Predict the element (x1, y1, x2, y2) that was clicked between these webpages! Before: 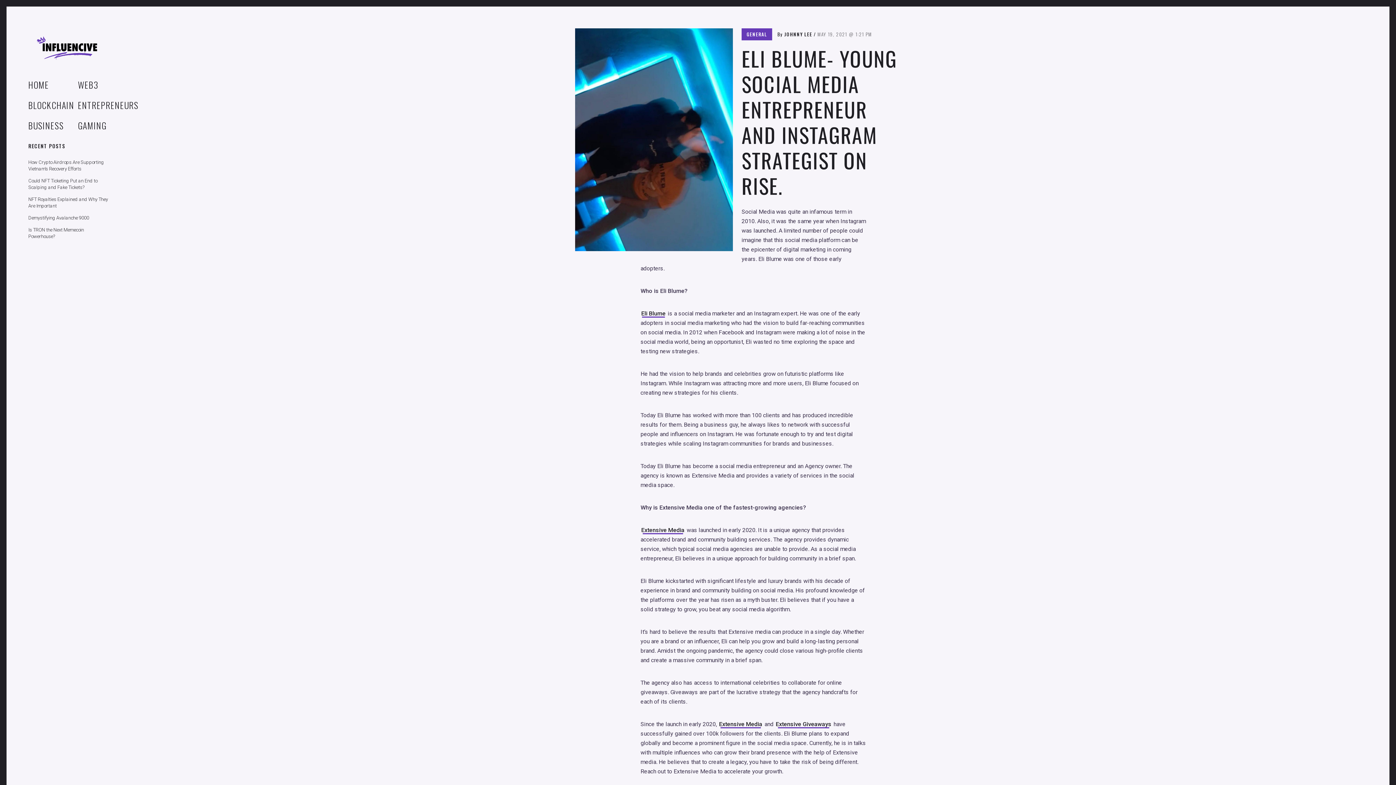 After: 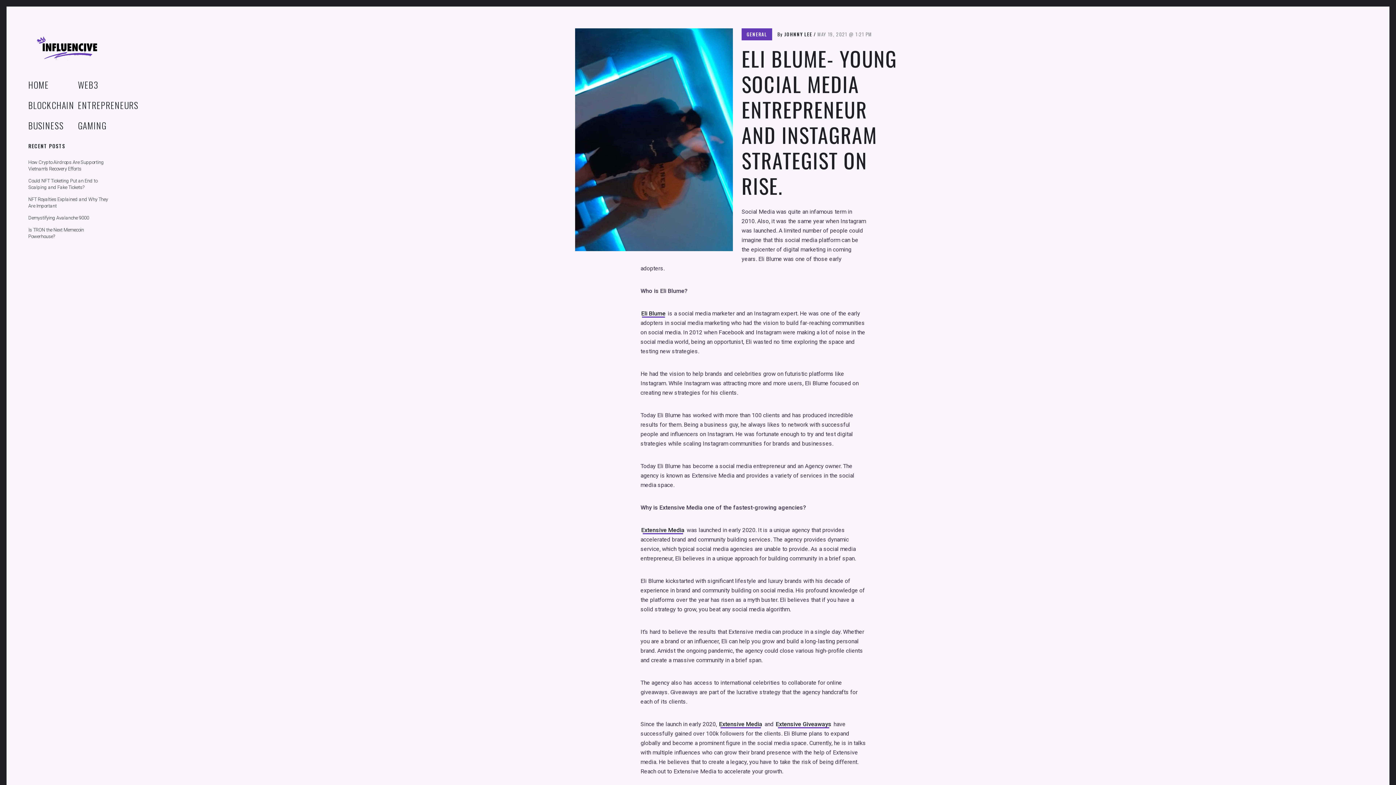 Action: label: Extensive Giveaways bbox: (775, 721, 832, 728)